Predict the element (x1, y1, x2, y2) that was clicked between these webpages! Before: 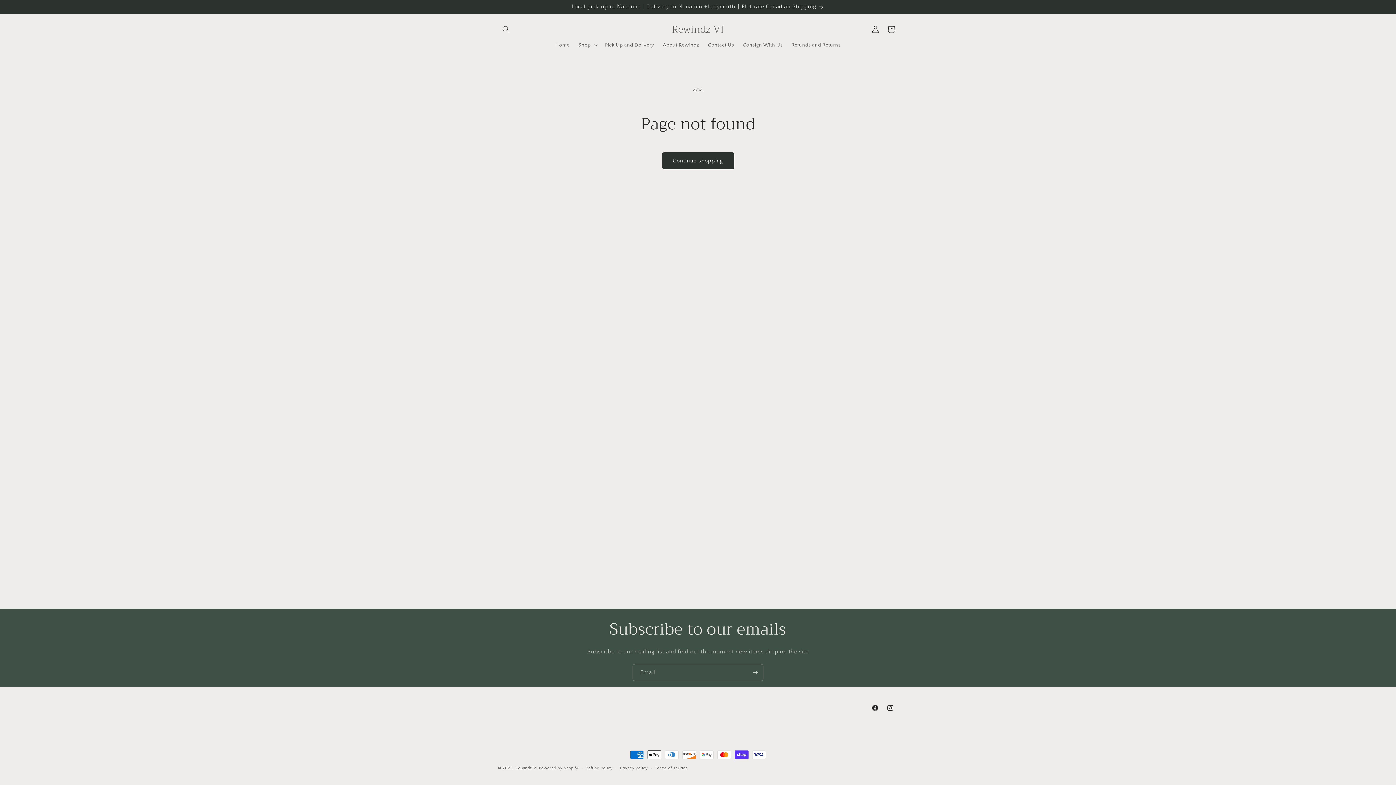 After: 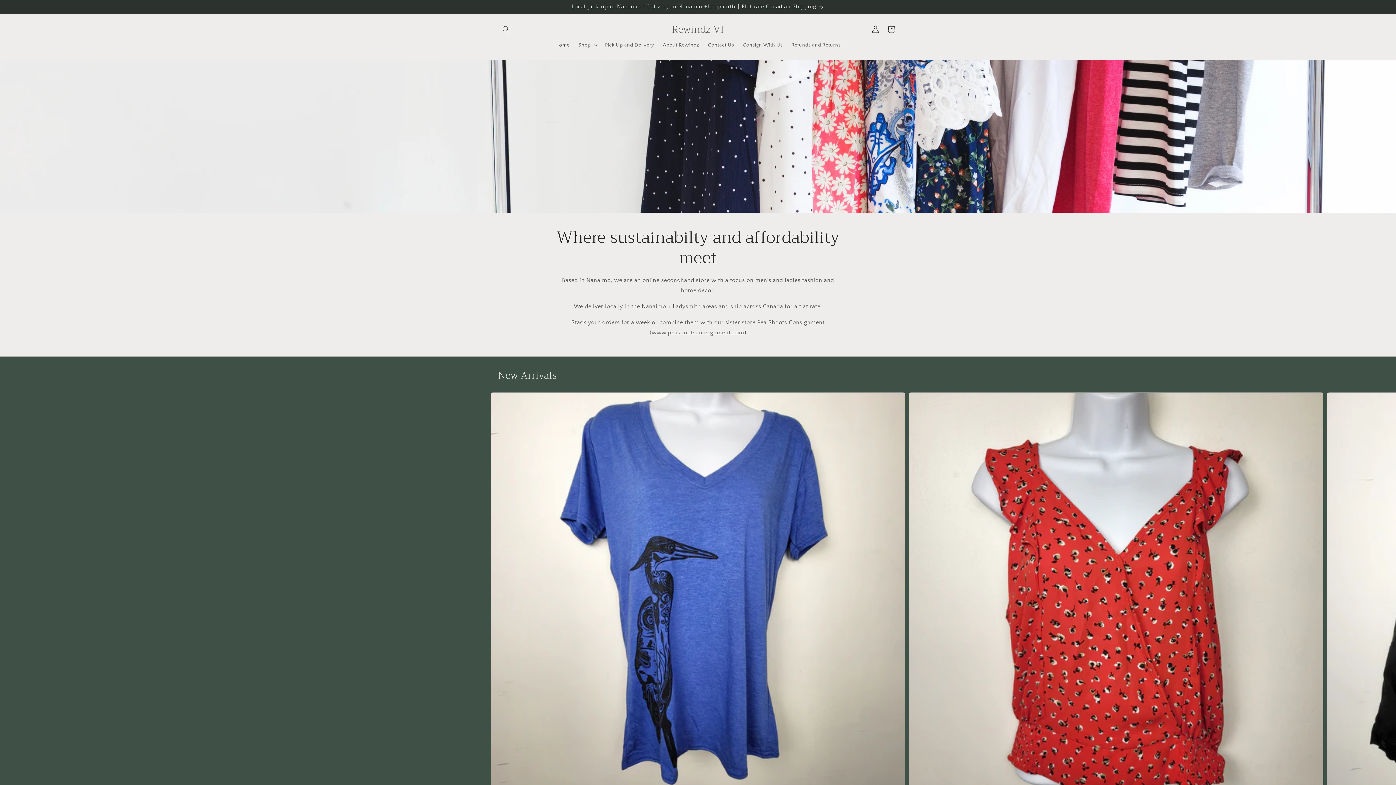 Action: bbox: (551, 37, 574, 52) label: Home